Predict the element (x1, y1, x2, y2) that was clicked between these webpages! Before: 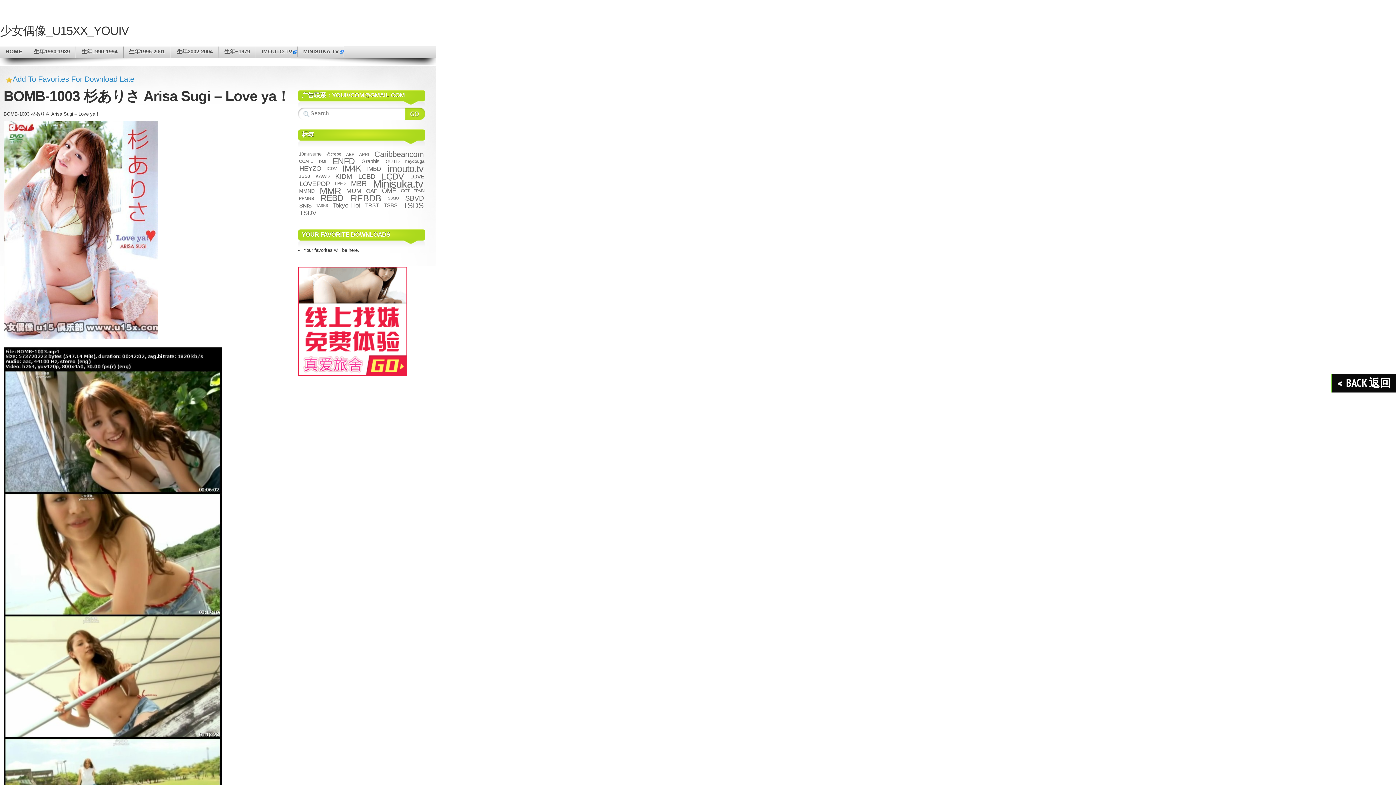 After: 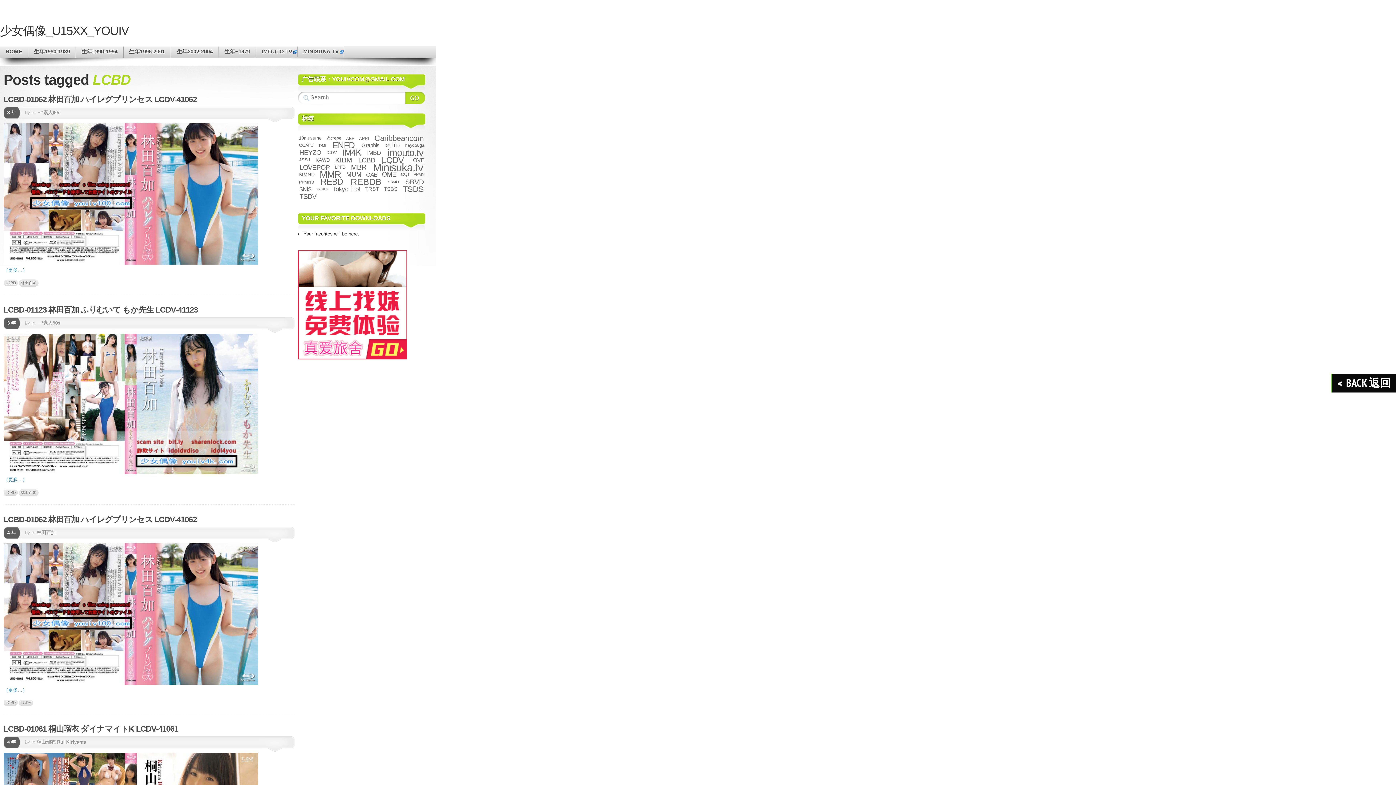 Action: label: LCBD (242 项) bbox: (357, 172, 376, 180)